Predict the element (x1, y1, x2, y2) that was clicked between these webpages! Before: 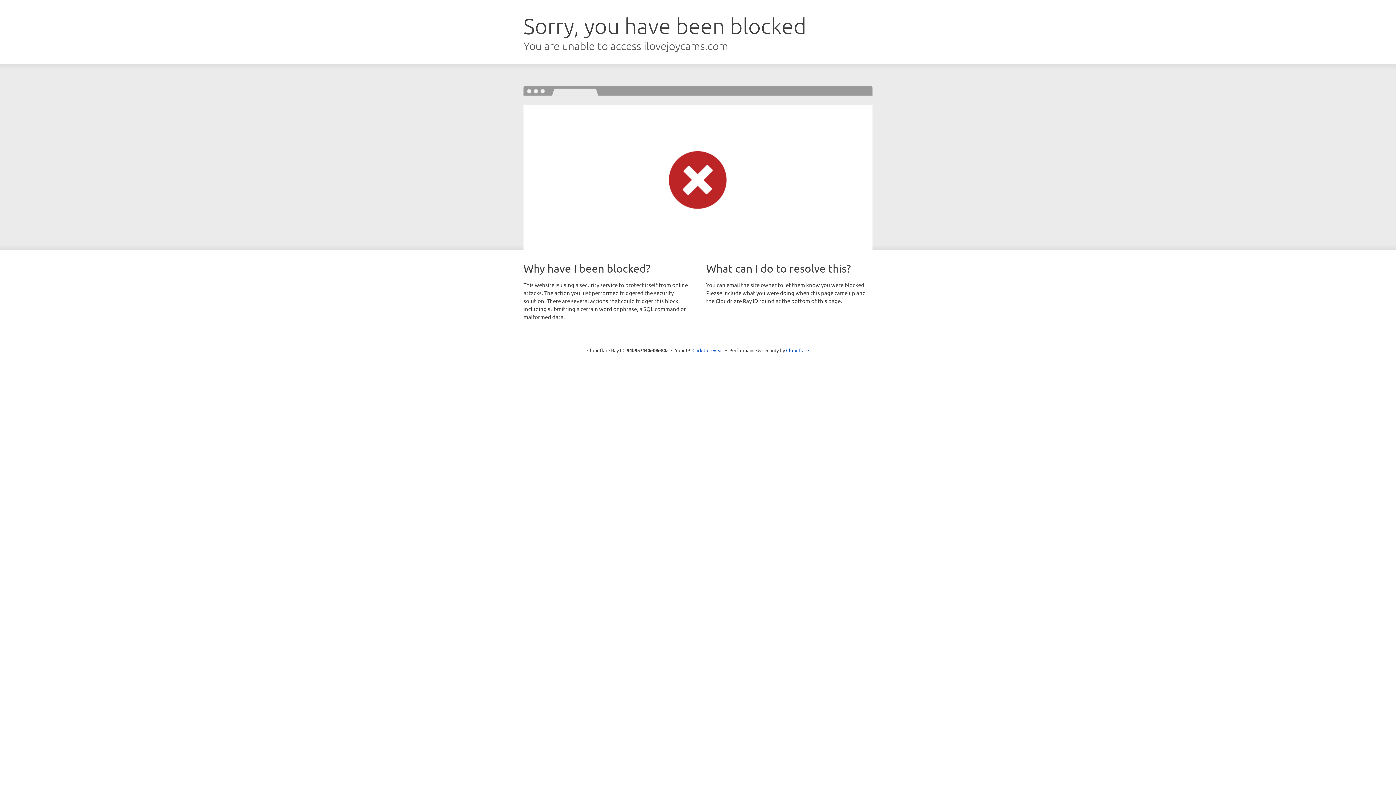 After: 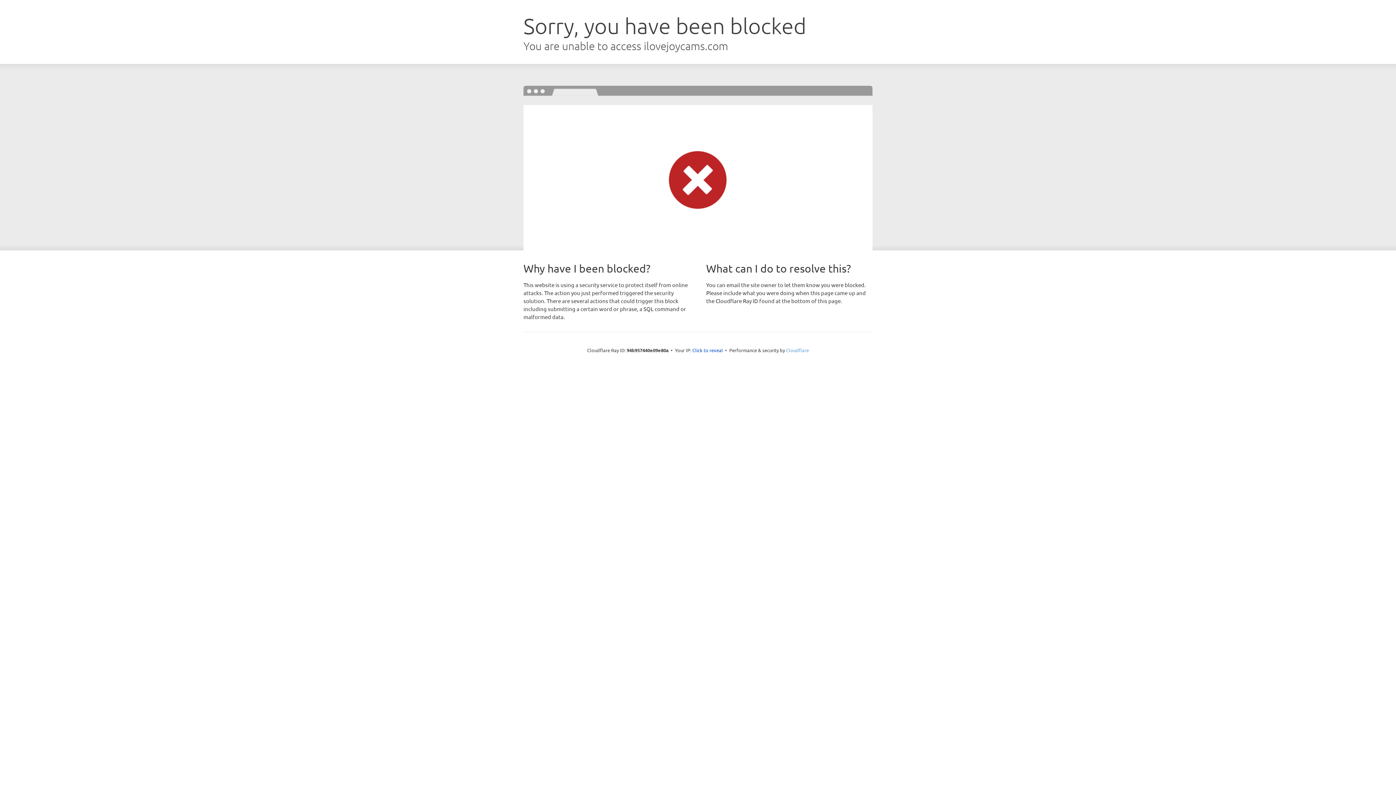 Action: label: Cloudflare bbox: (786, 347, 809, 353)